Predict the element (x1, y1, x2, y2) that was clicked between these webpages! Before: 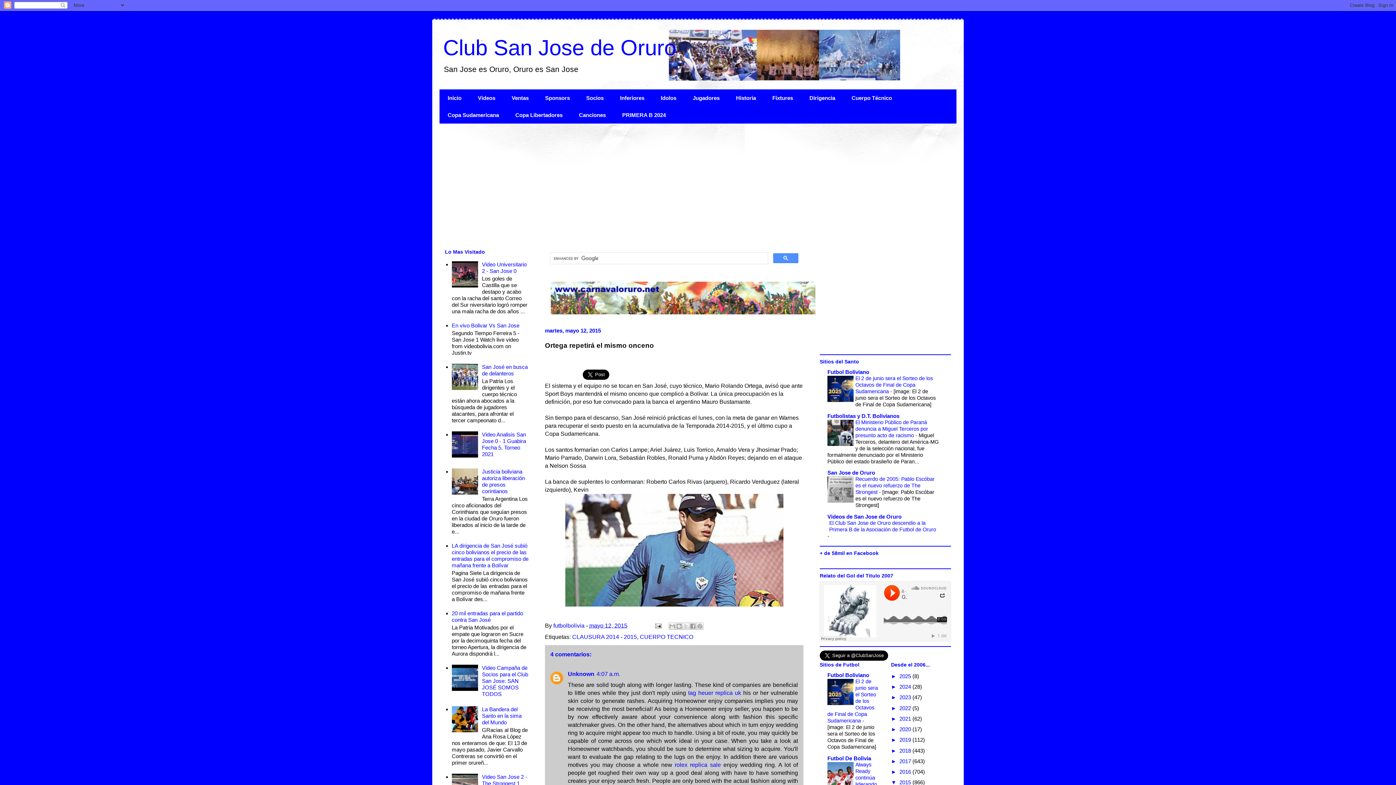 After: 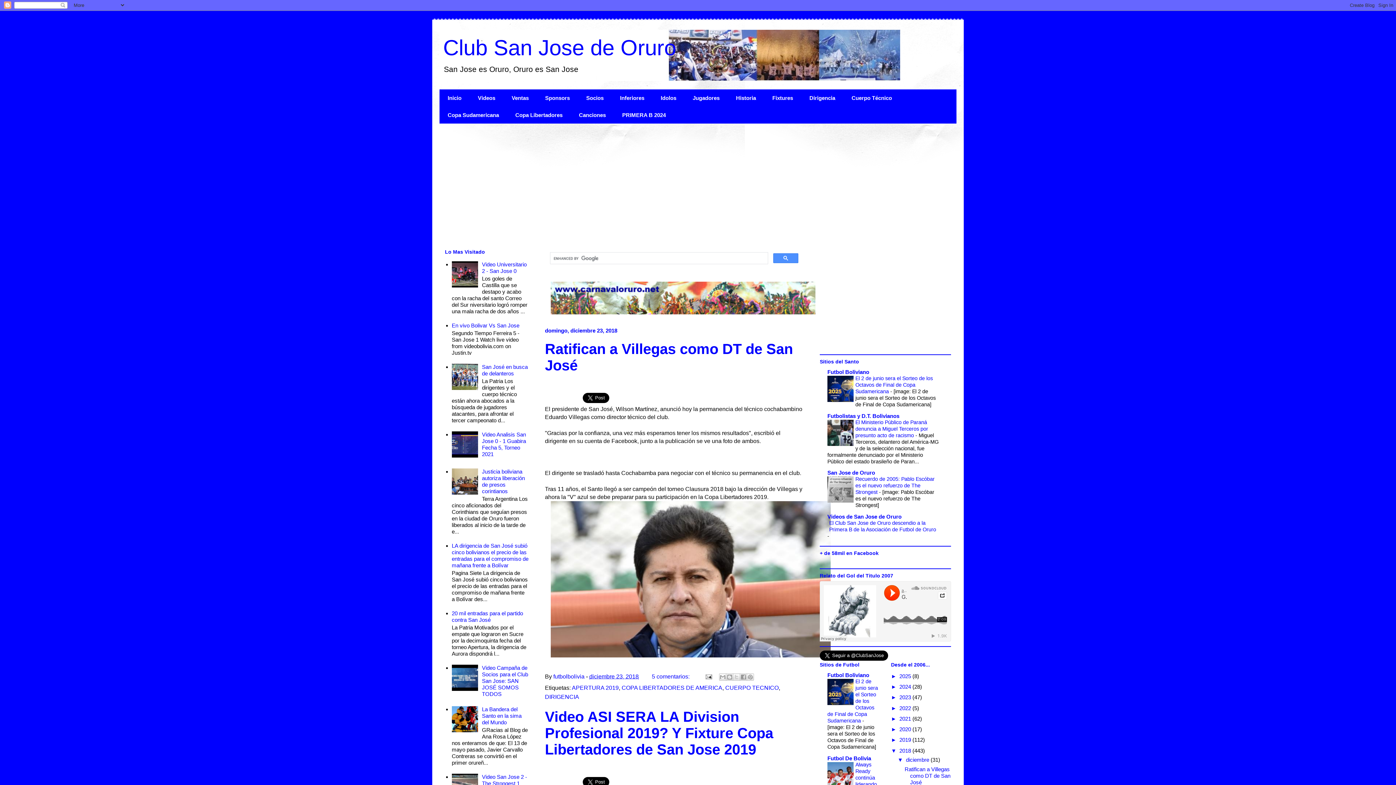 Action: label: 2018  bbox: (899, 747, 912, 754)